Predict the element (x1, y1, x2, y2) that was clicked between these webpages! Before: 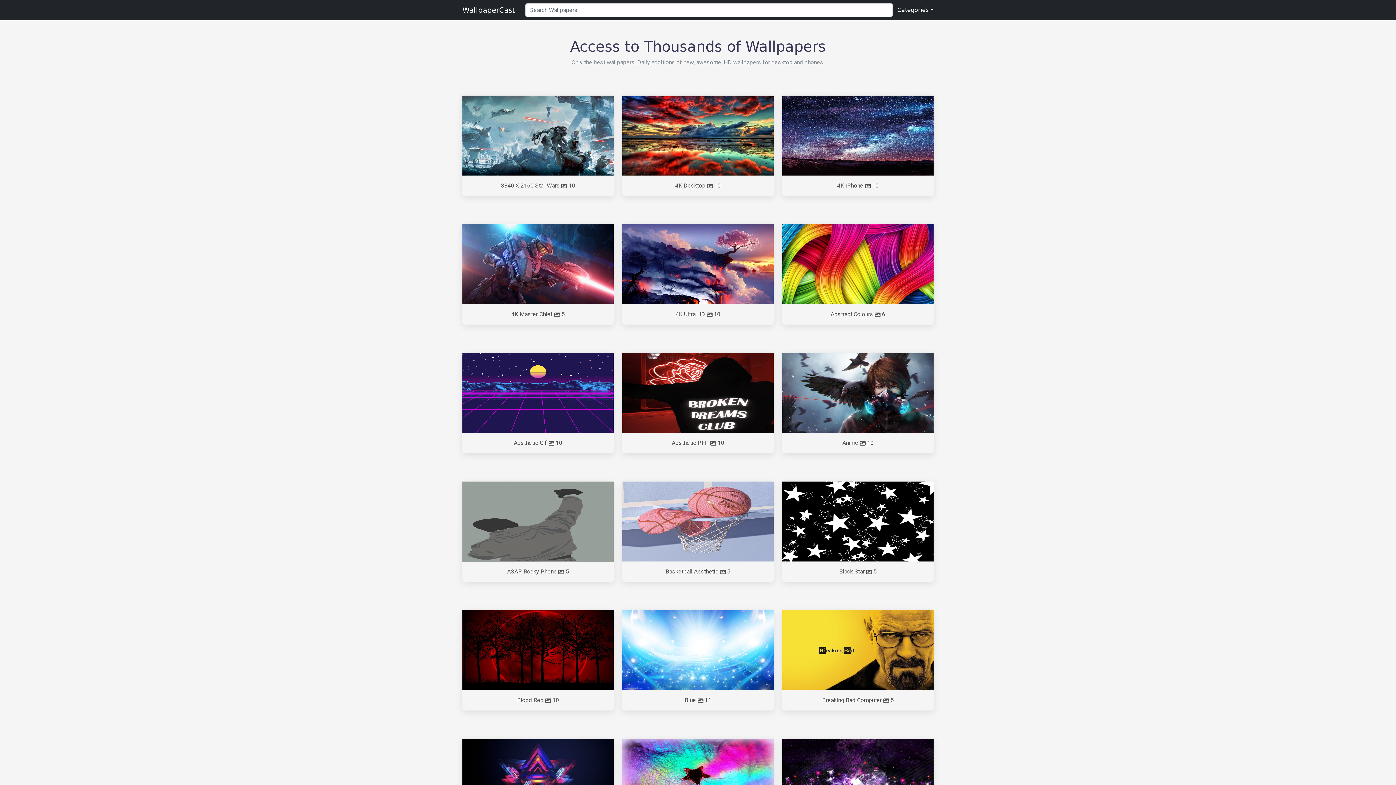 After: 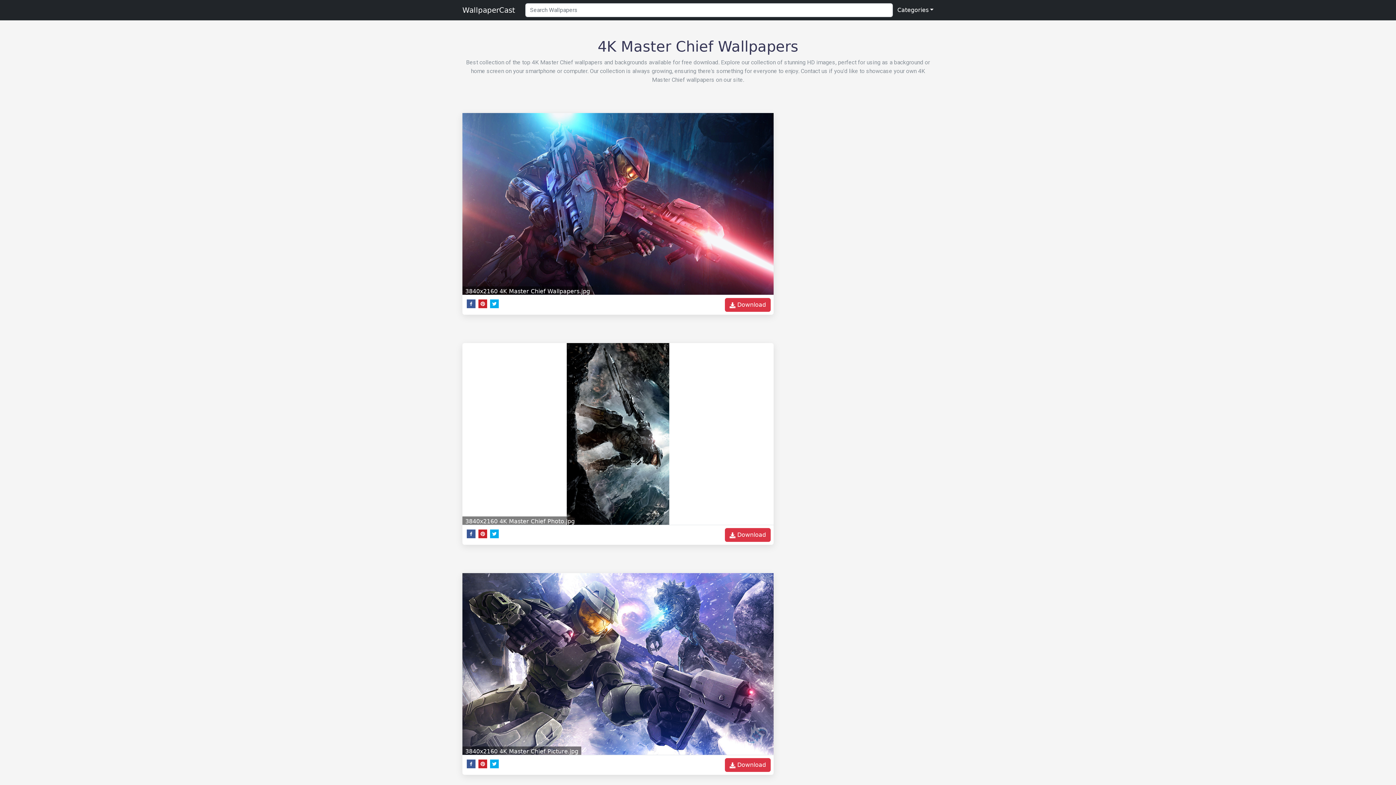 Action: label: 4K Master Chief  5 bbox: (462, 224, 613, 324)